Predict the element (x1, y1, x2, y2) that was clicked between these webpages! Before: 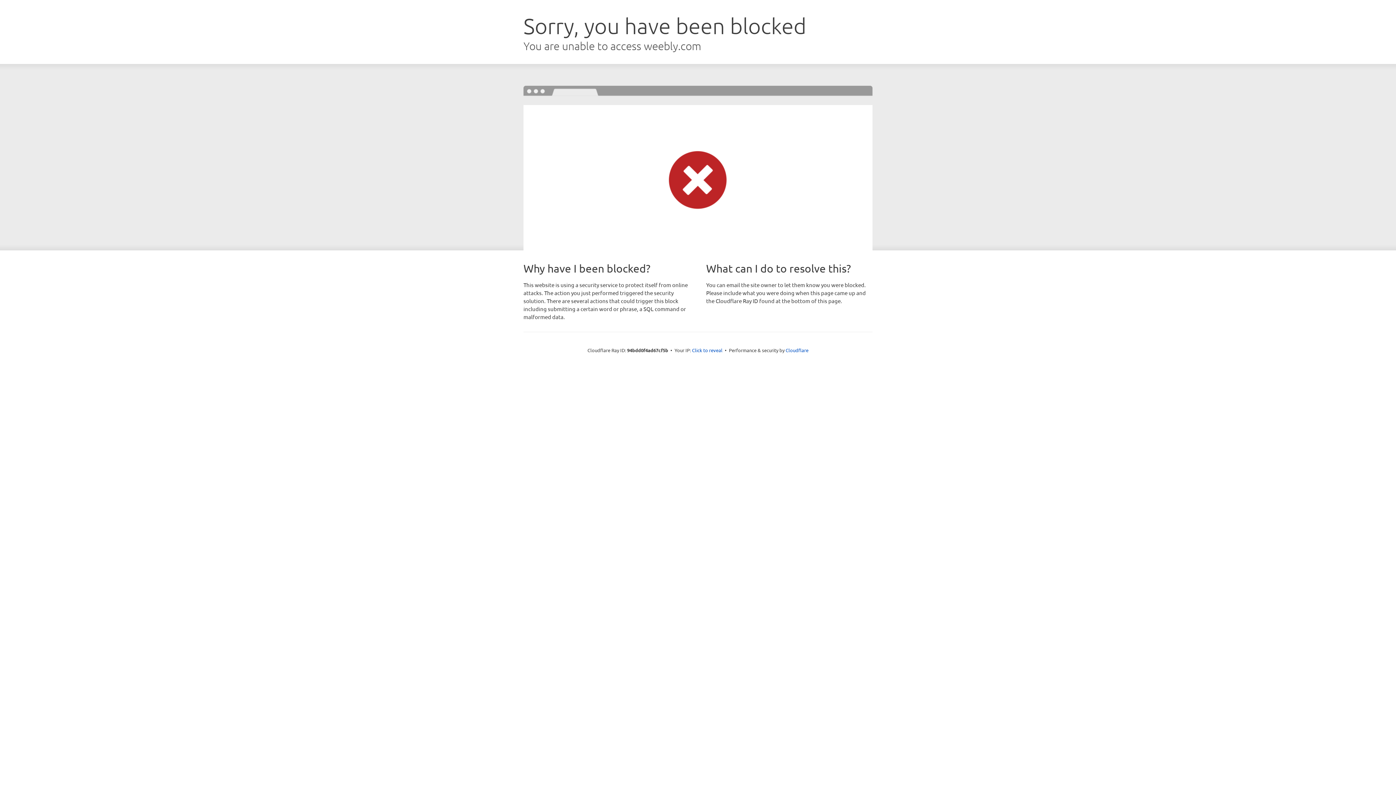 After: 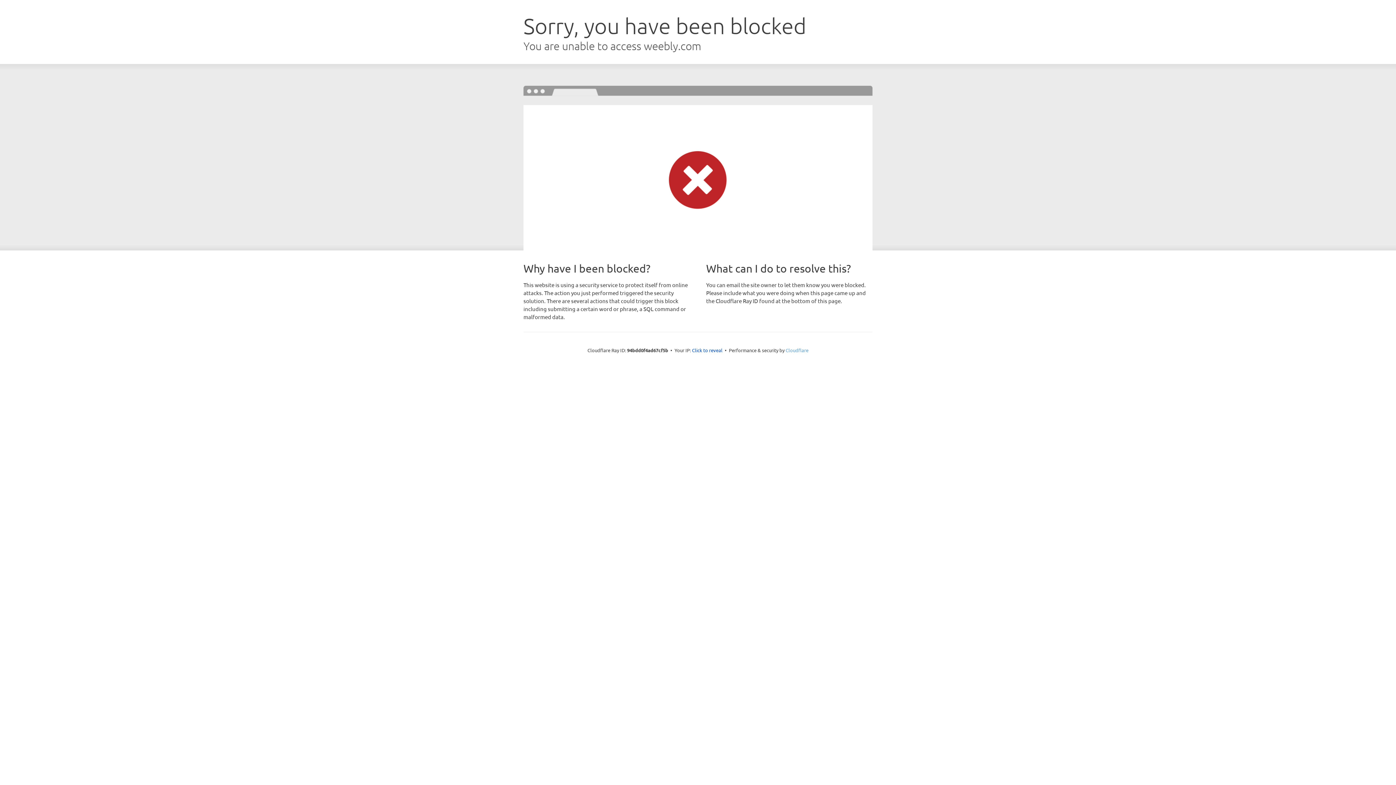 Action: bbox: (785, 347, 808, 353) label: Cloudflare